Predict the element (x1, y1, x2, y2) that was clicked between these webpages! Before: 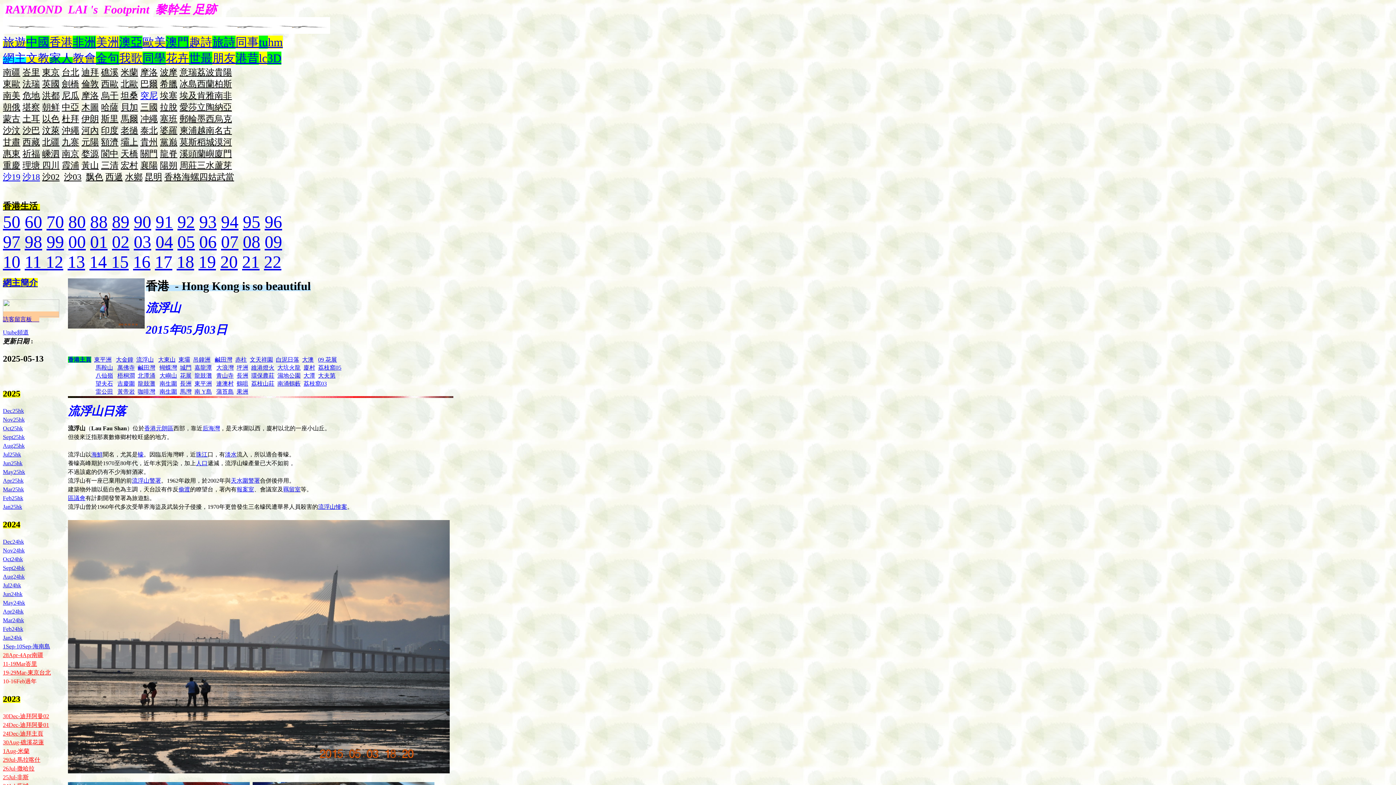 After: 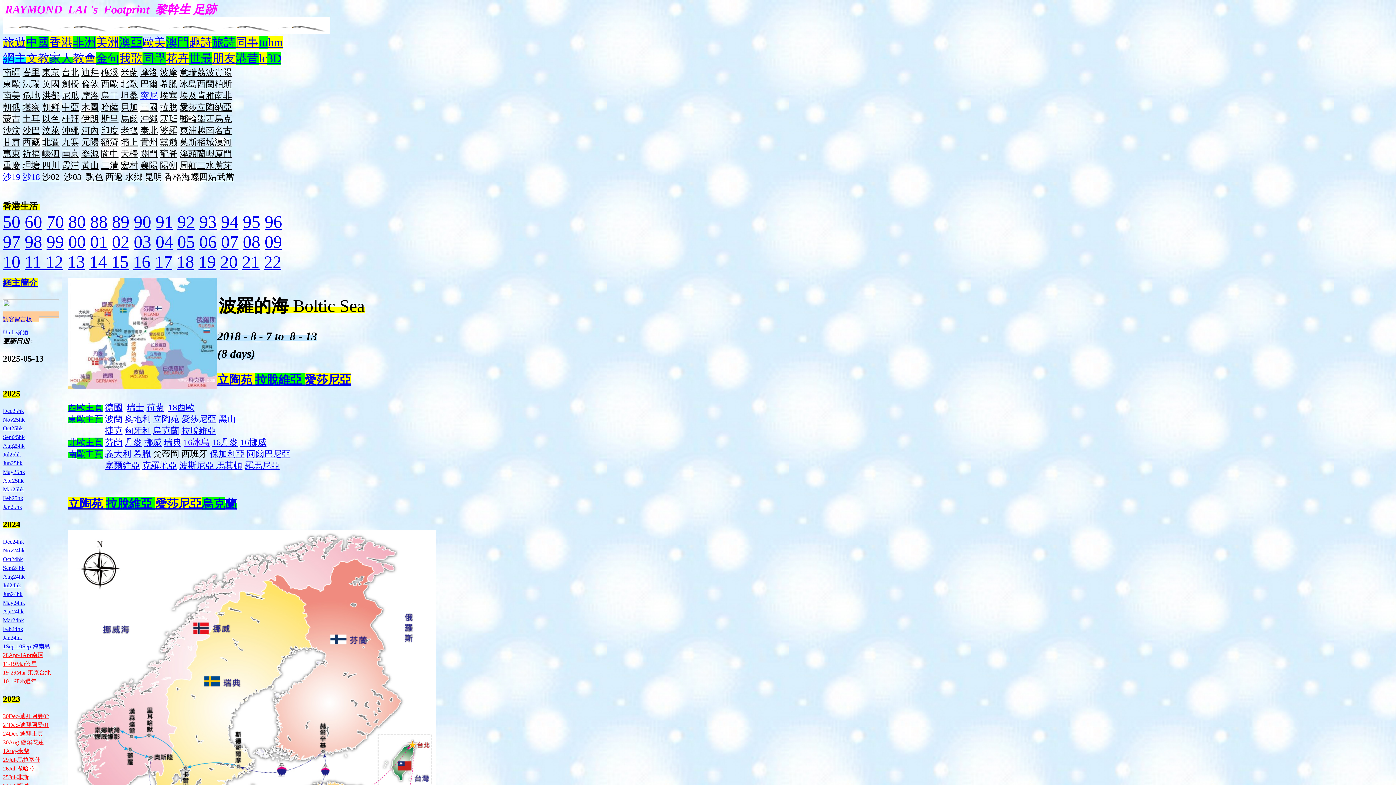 Action: label: 三國 bbox: (140, 102, 157, 112)